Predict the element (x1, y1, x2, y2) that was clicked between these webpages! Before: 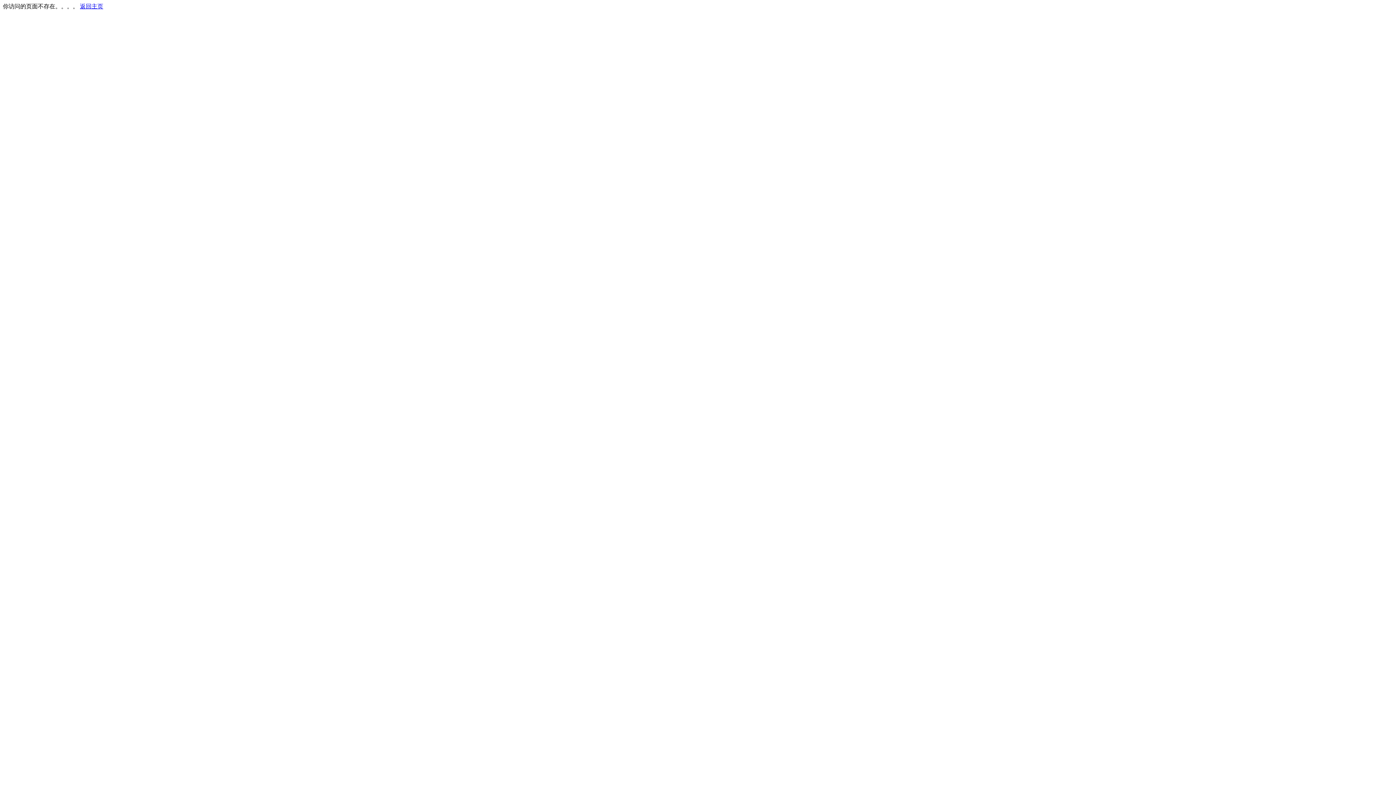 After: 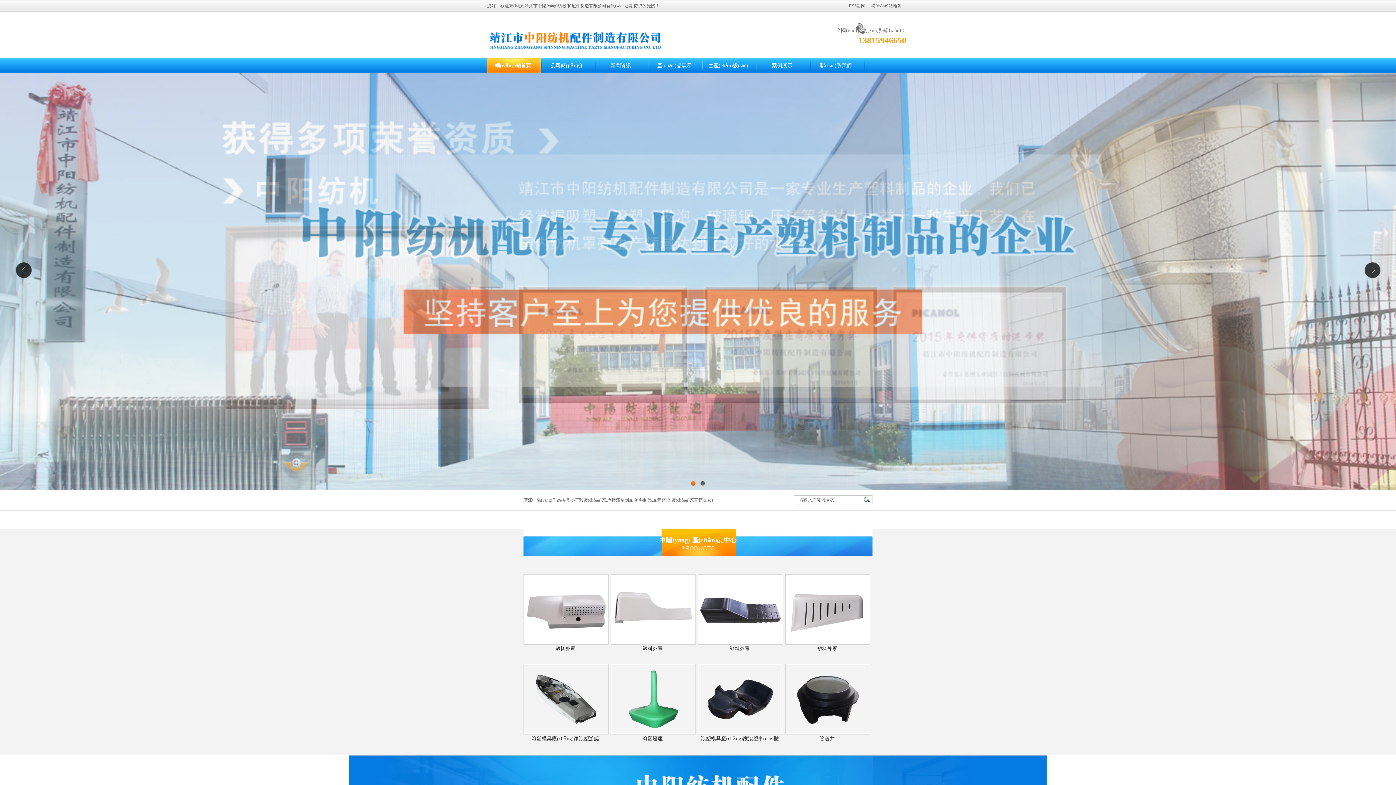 Action: bbox: (80, 3, 103, 9) label: 返回主页